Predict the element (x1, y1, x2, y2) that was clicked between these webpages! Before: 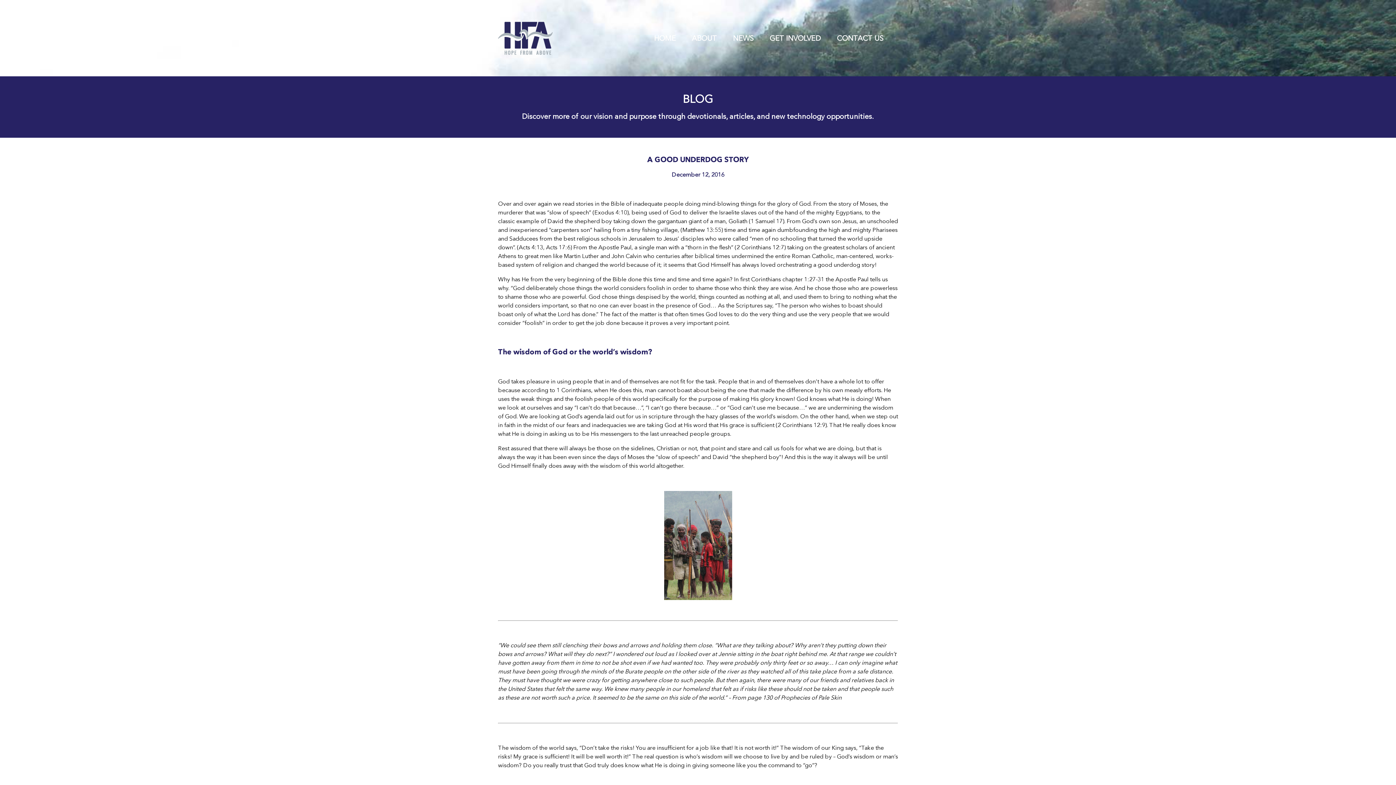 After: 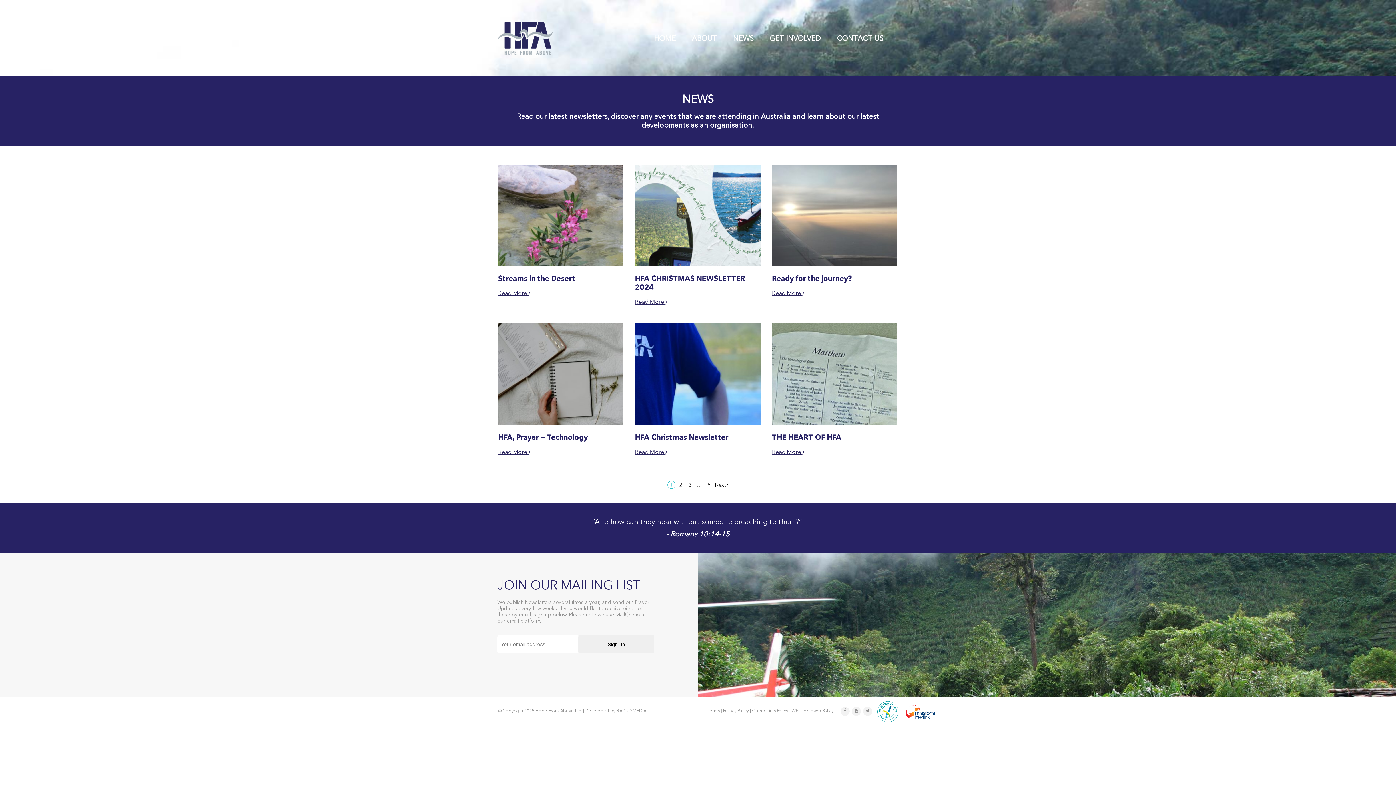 Action: label: NEWS bbox: (733, 35, 753, 42)